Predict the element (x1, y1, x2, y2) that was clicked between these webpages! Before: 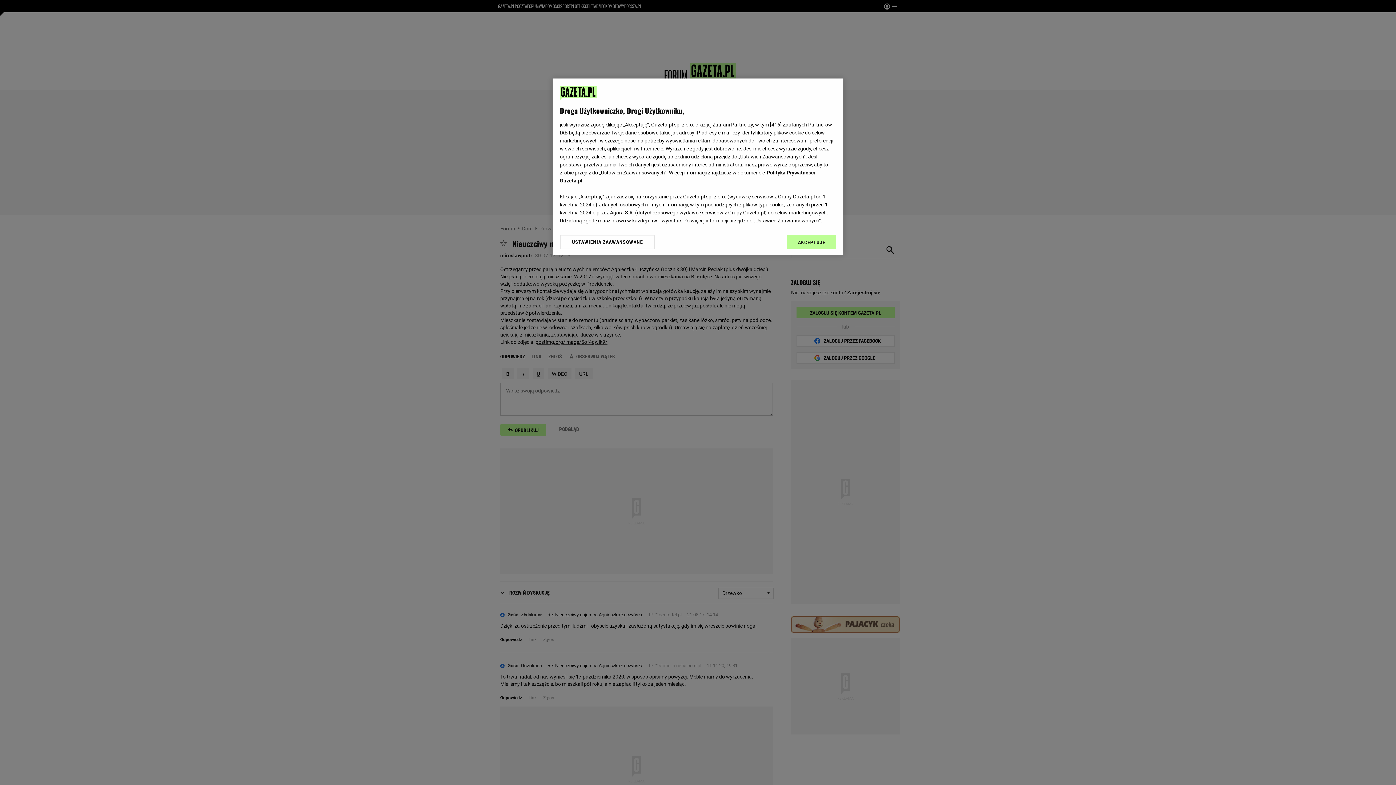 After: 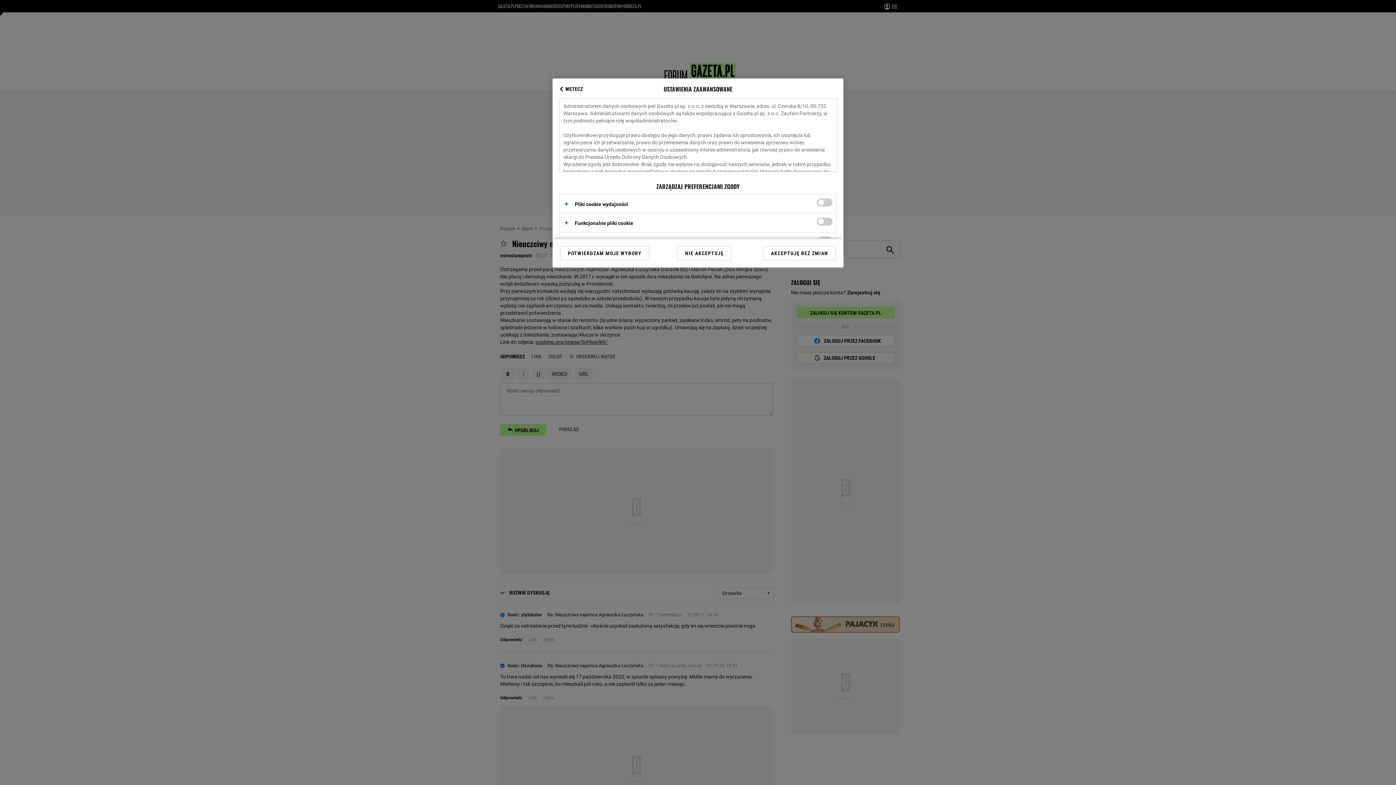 Action: label: USTAWIENIA ZAAWANSOWANE bbox: (560, 234, 655, 249)